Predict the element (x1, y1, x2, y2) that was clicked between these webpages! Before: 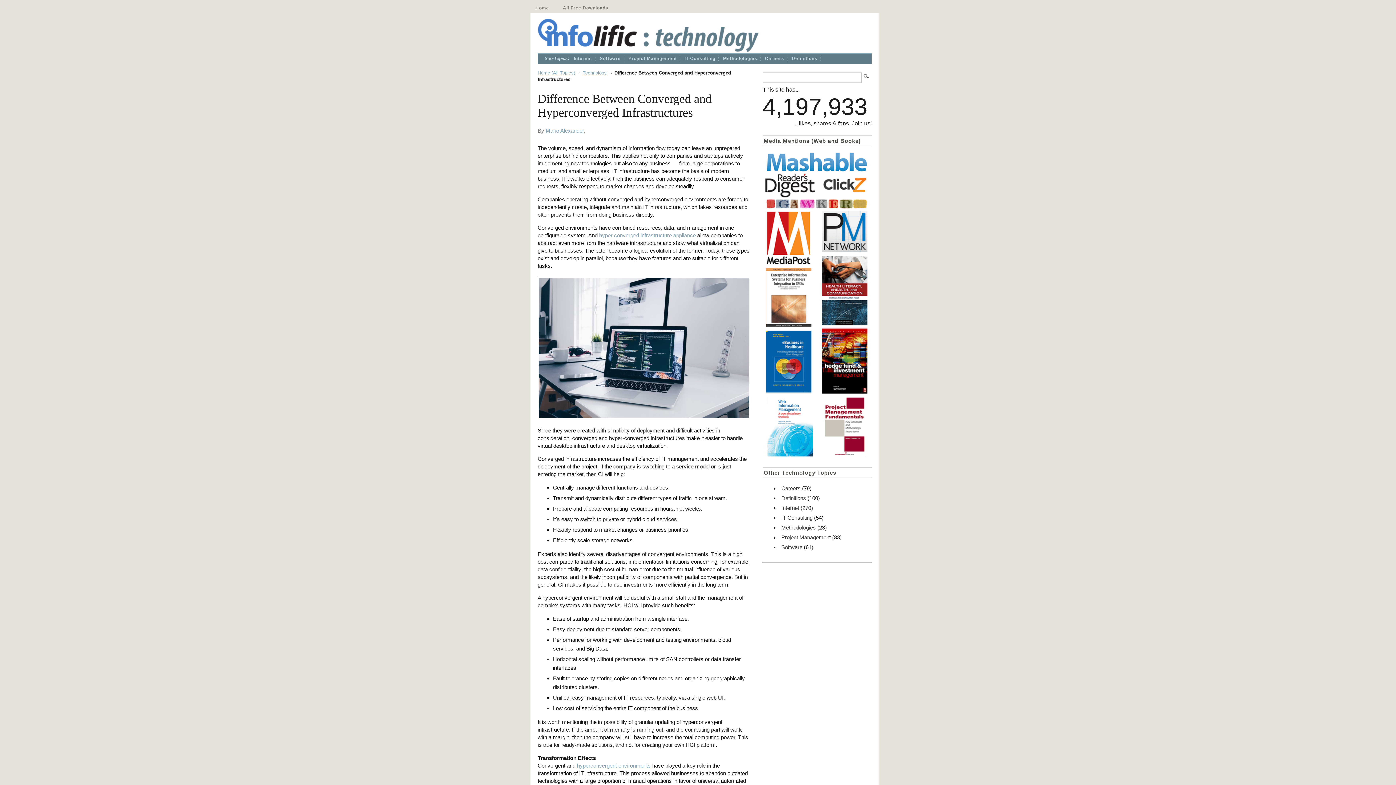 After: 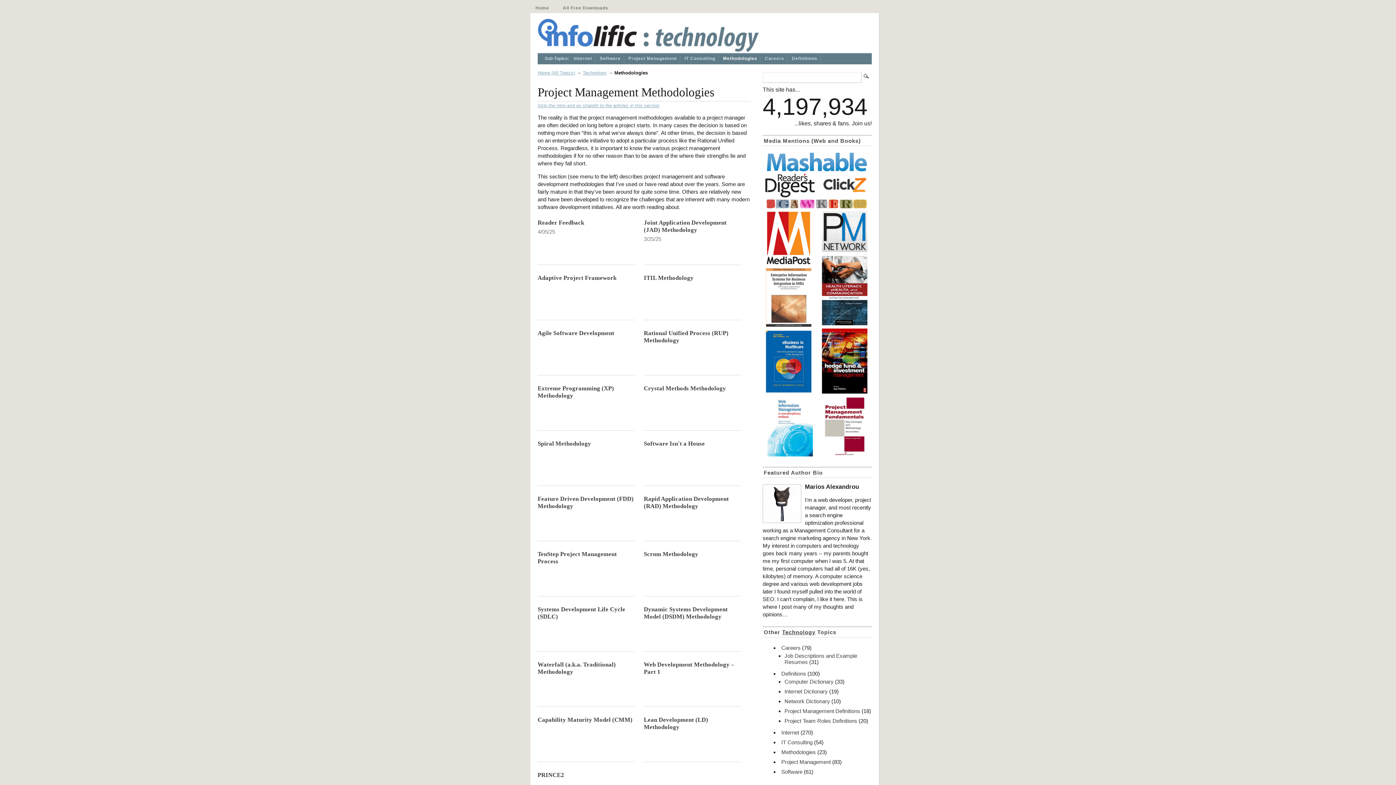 Action: label: Methodologies bbox: (781, 524, 816, 530)